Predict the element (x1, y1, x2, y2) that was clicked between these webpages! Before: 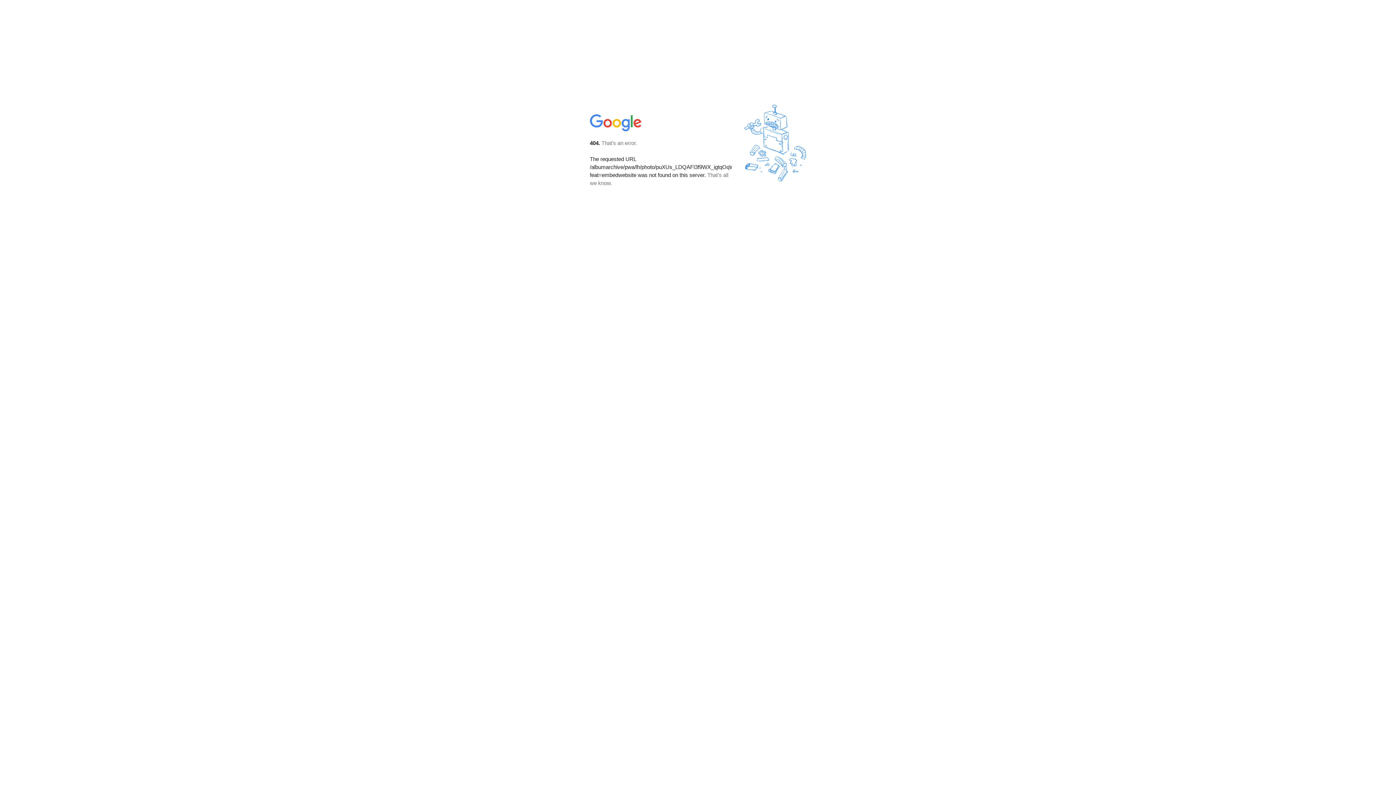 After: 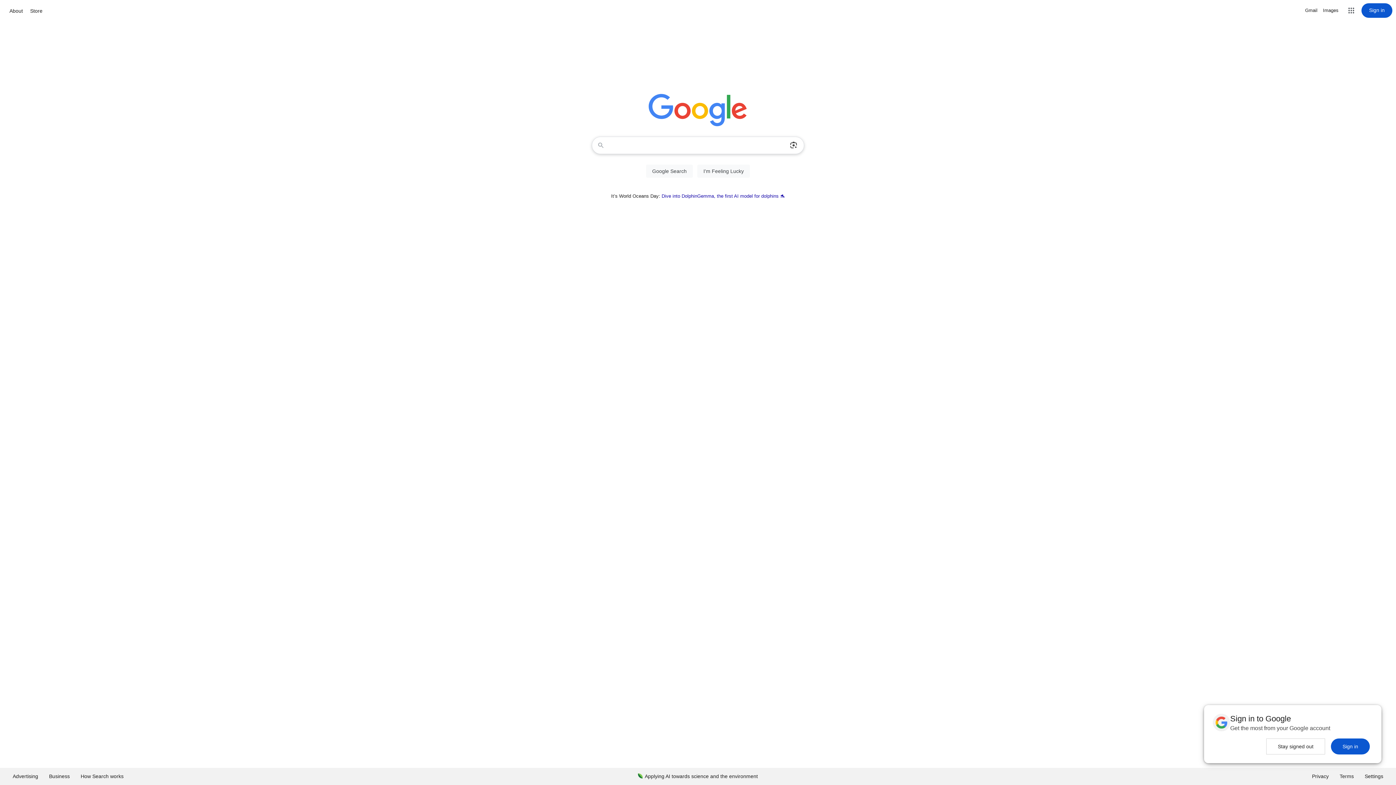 Action: bbox: (590, 127, 642, 134)